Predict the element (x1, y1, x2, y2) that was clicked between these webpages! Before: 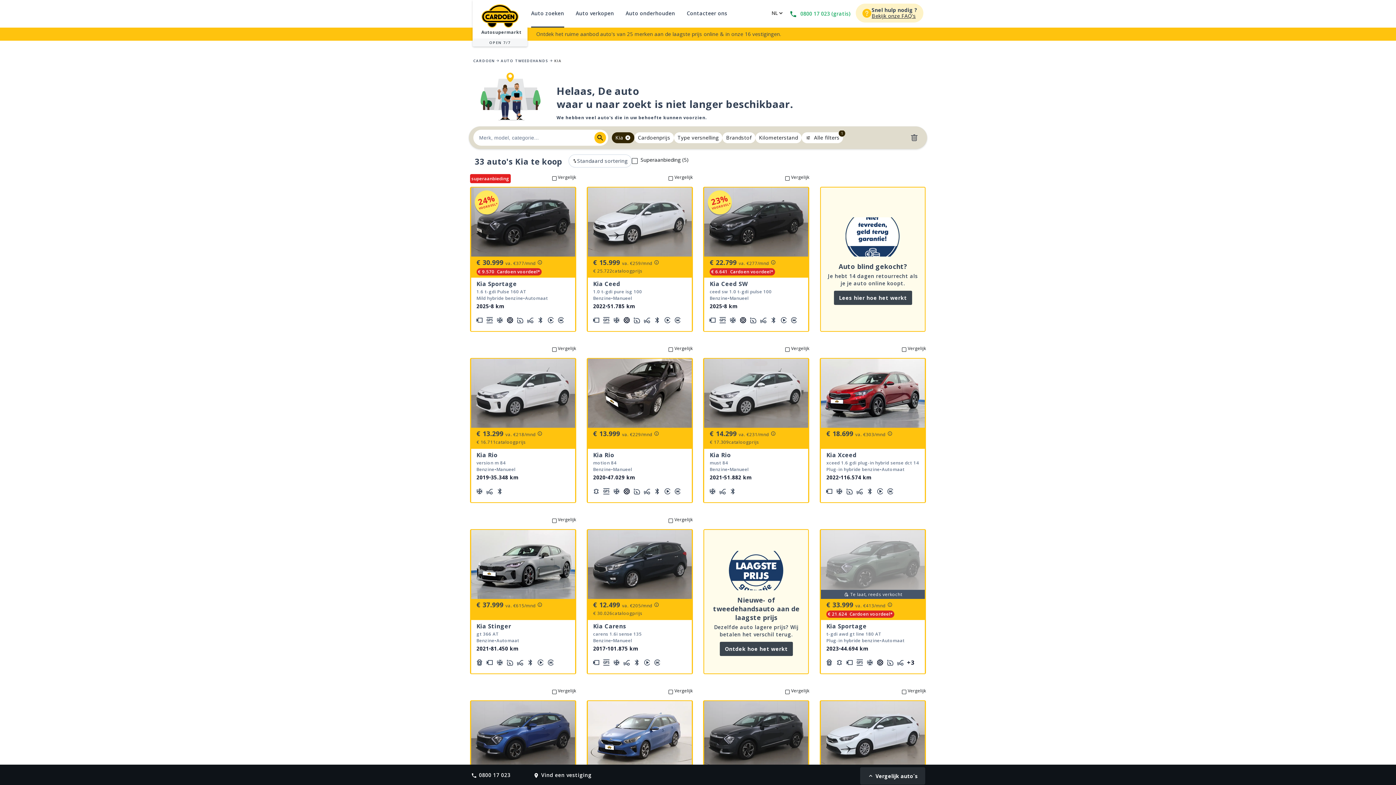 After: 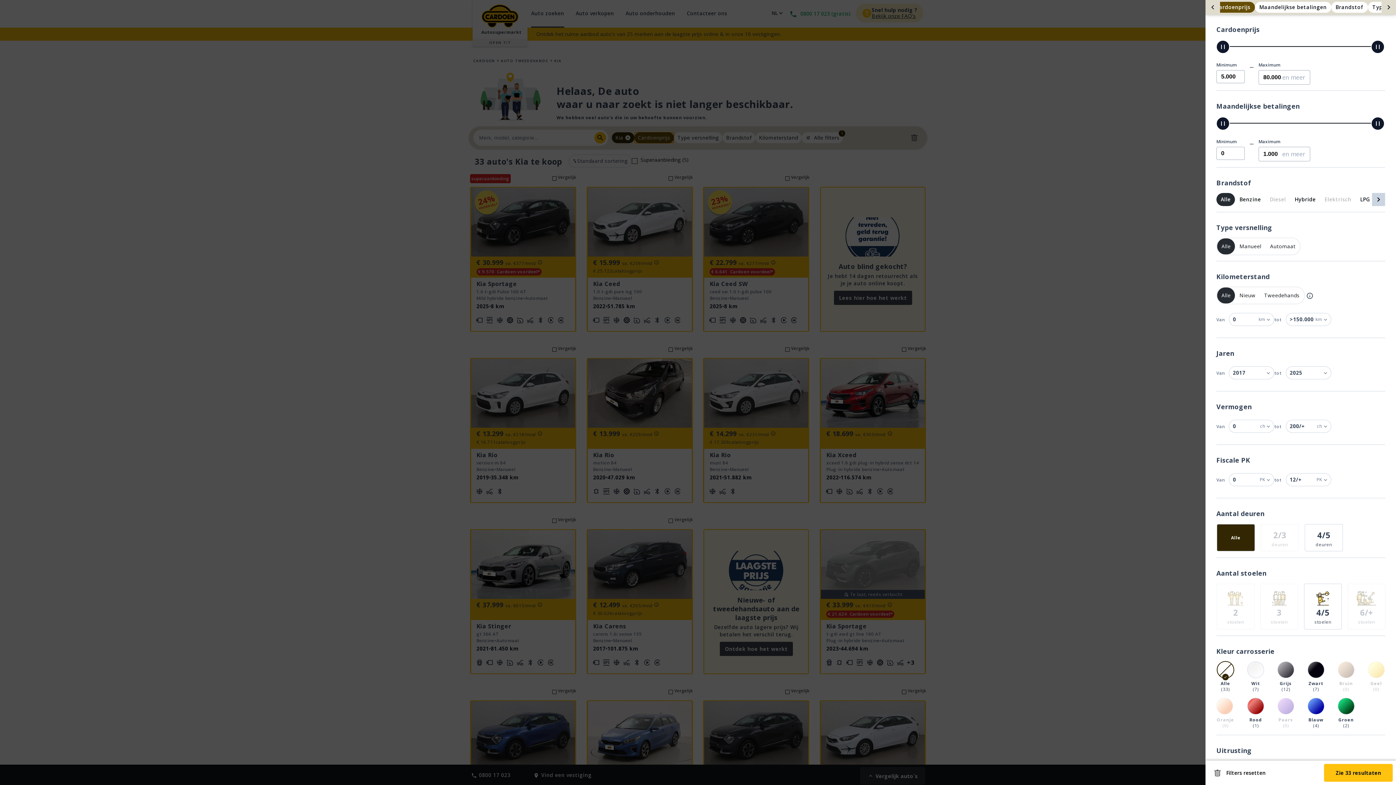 Action: bbox: (634, 132, 674, 143) label: Cardoenprijs